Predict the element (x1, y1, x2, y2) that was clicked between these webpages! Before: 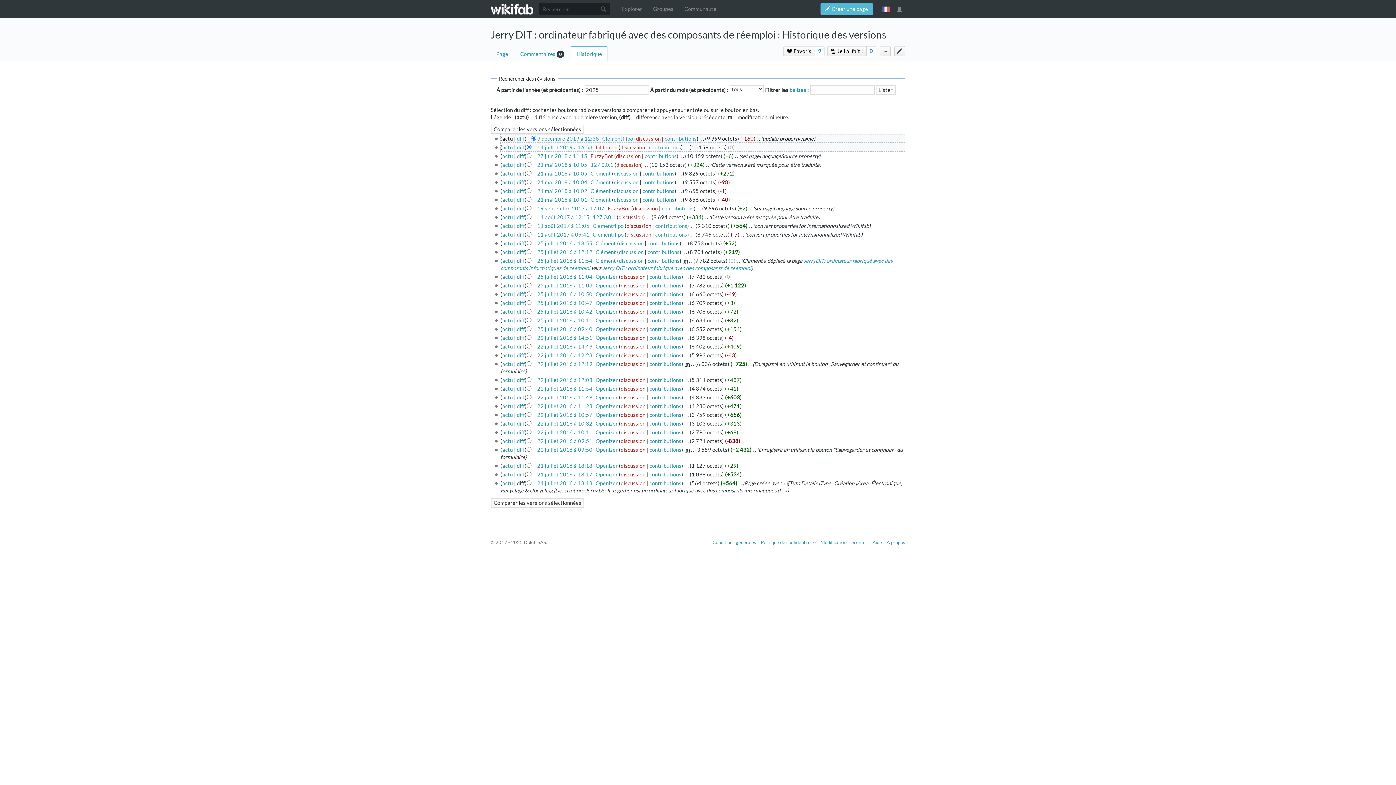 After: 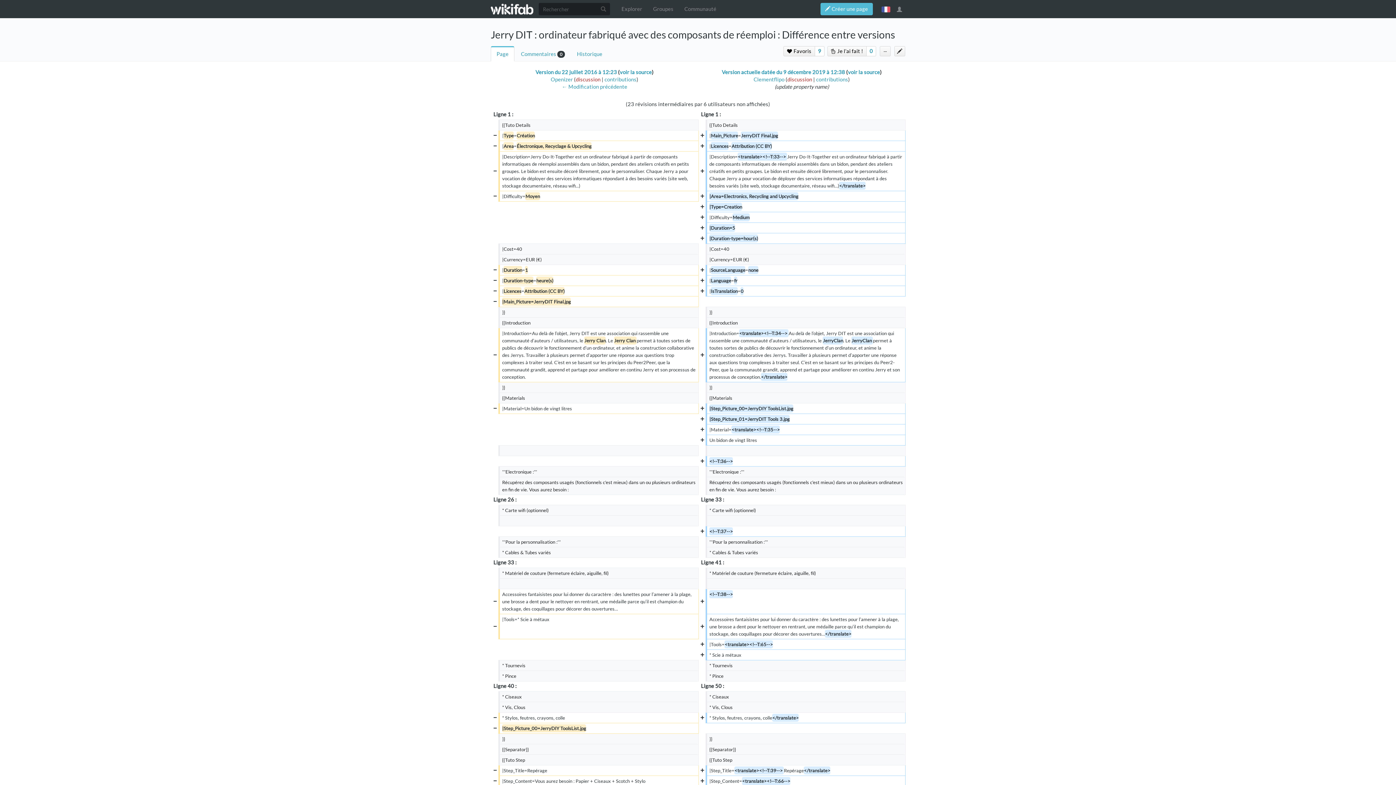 Action: label: actu bbox: (502, 352, 512, 358)